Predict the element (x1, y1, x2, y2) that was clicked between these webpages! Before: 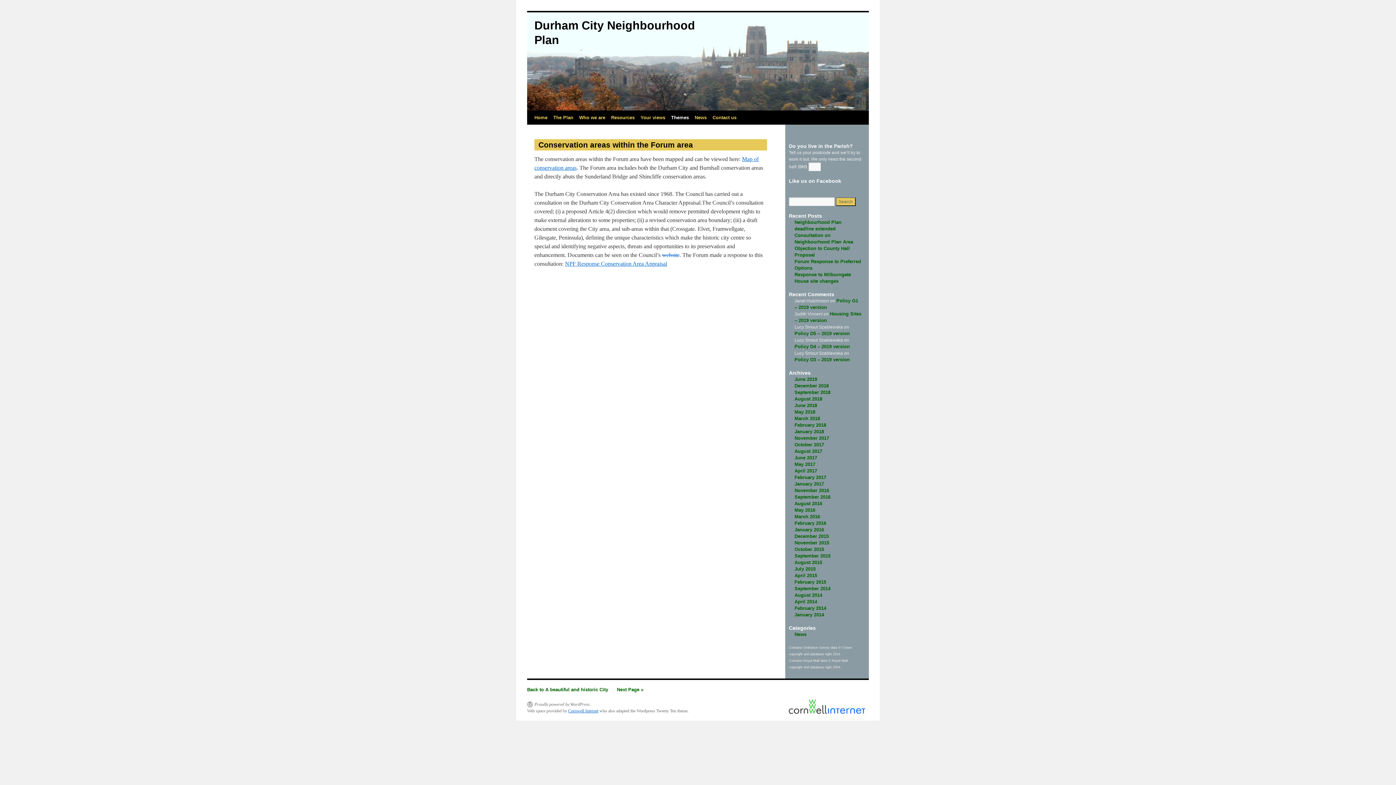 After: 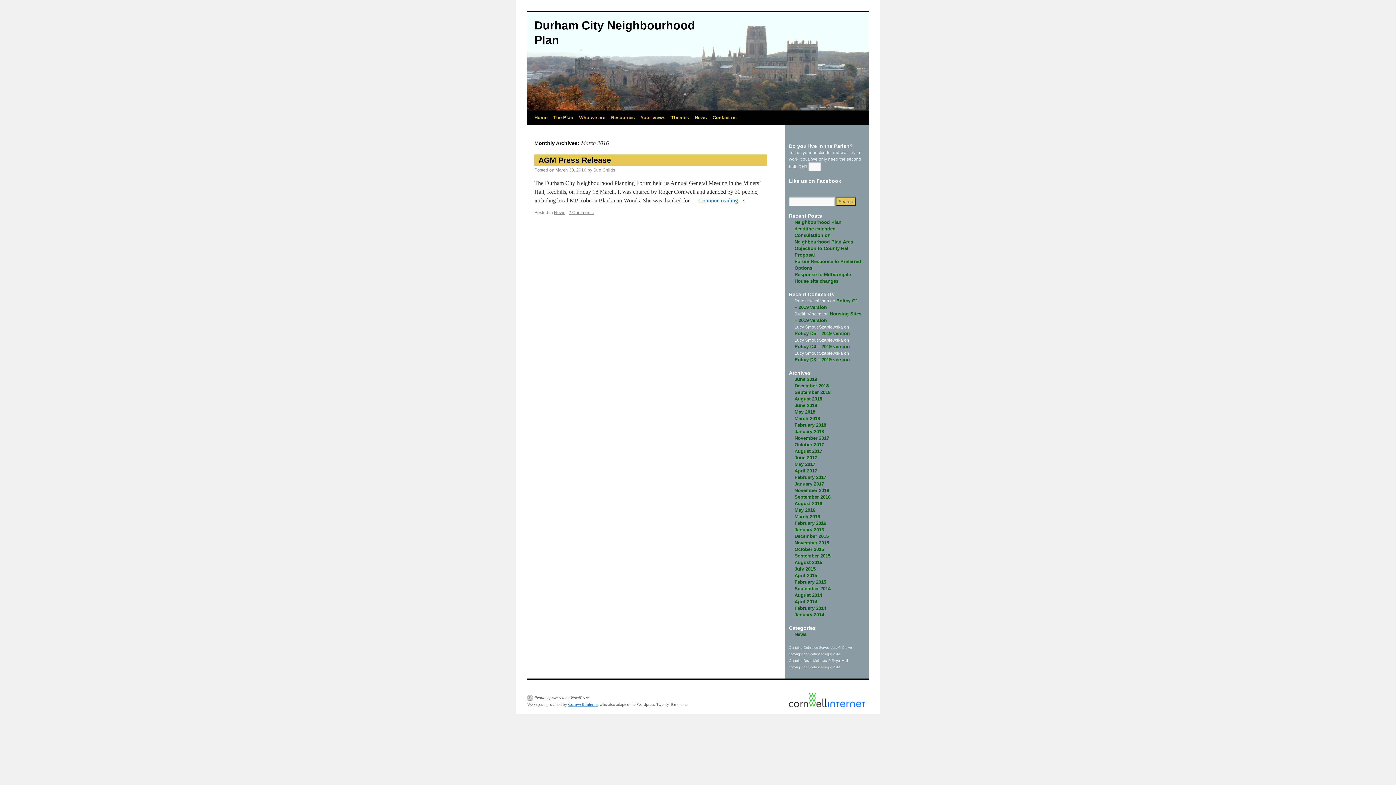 Action: label: March 2016 bbox: (794, 514, 820, 519)